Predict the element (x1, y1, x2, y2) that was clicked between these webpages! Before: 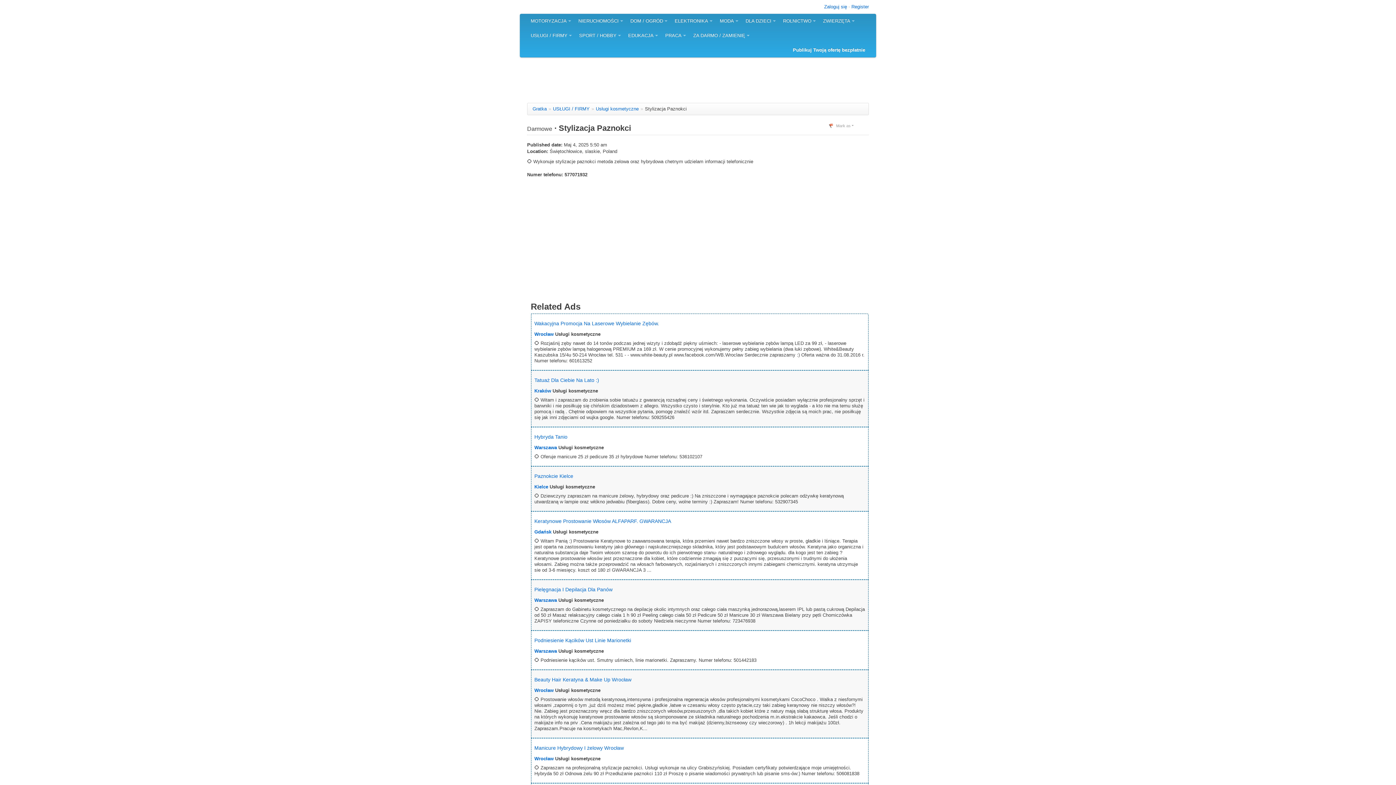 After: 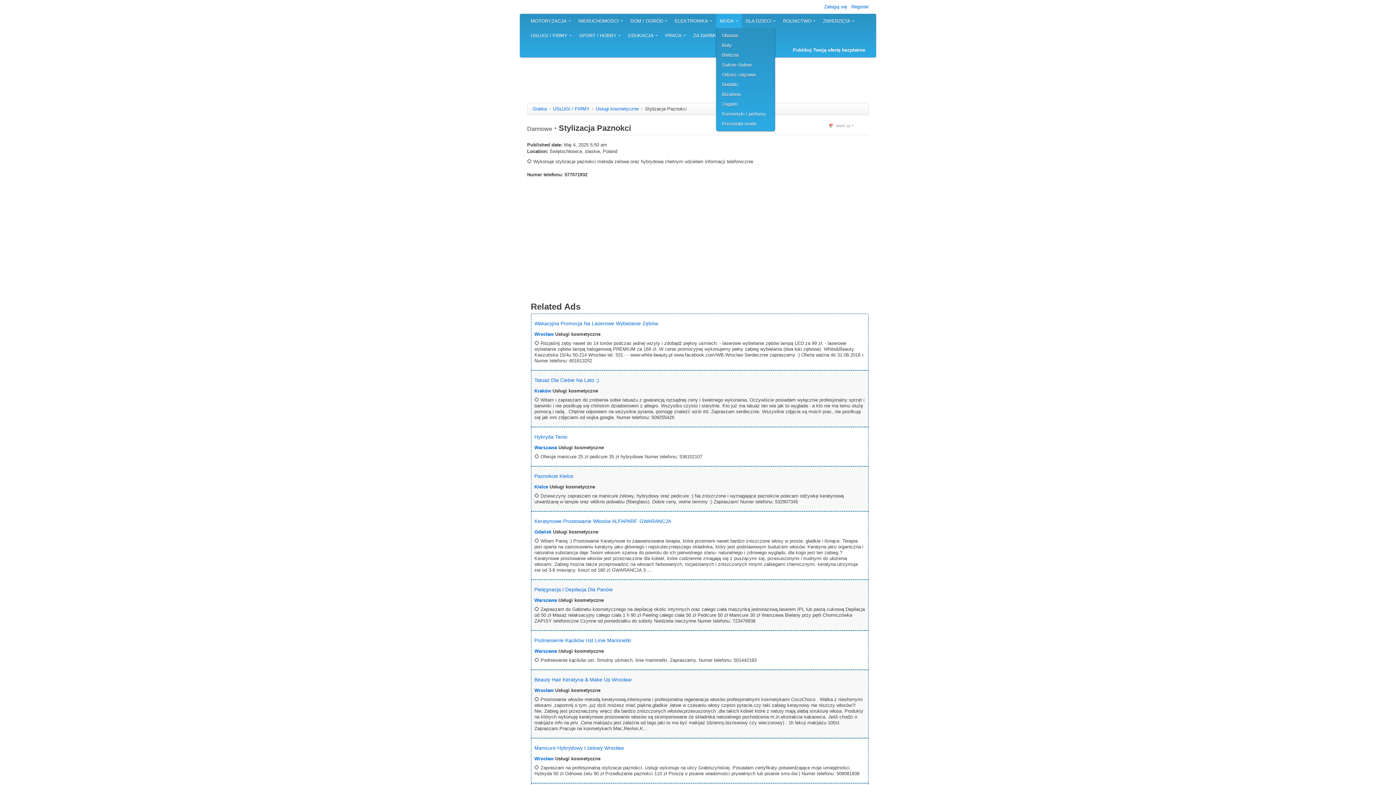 Action: bbox: (716, 13, 742, 28) label: MODA